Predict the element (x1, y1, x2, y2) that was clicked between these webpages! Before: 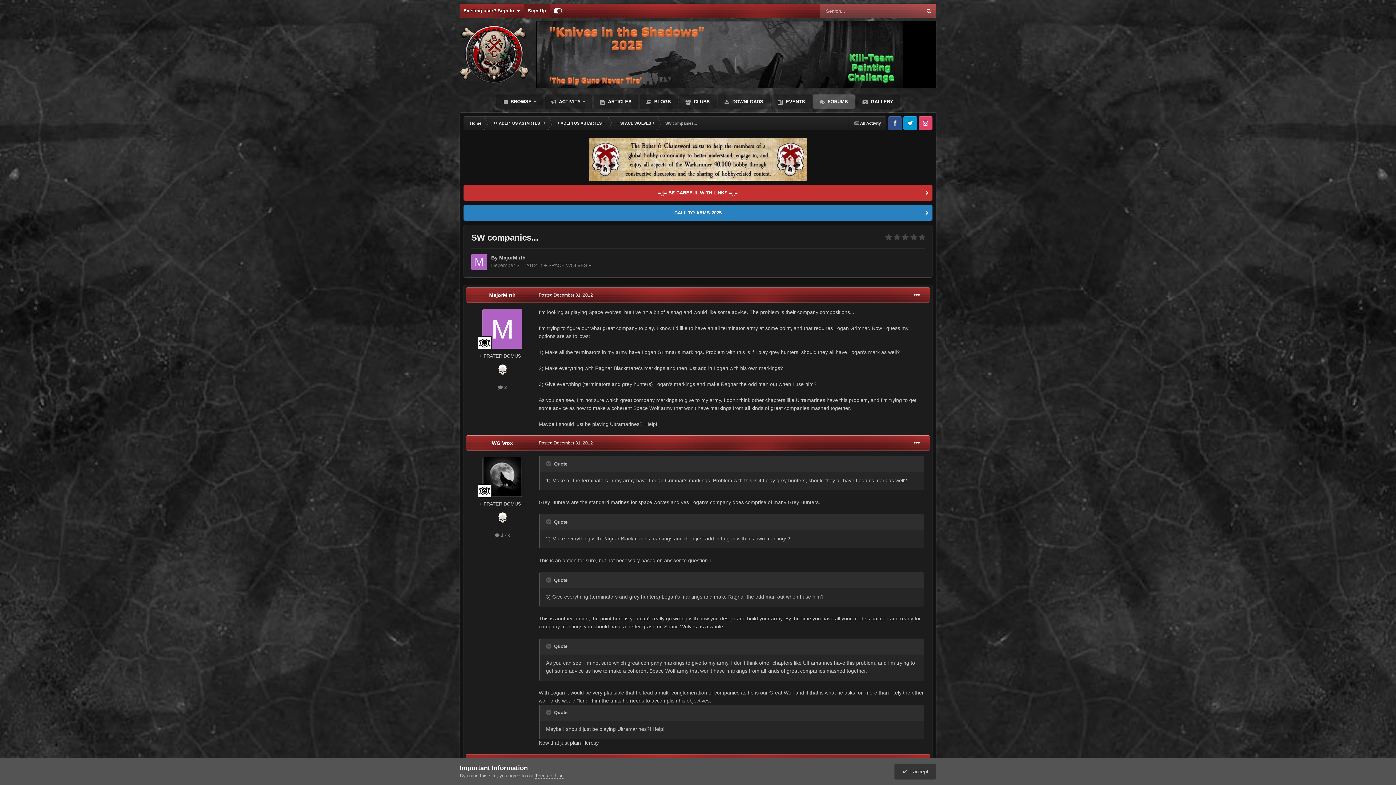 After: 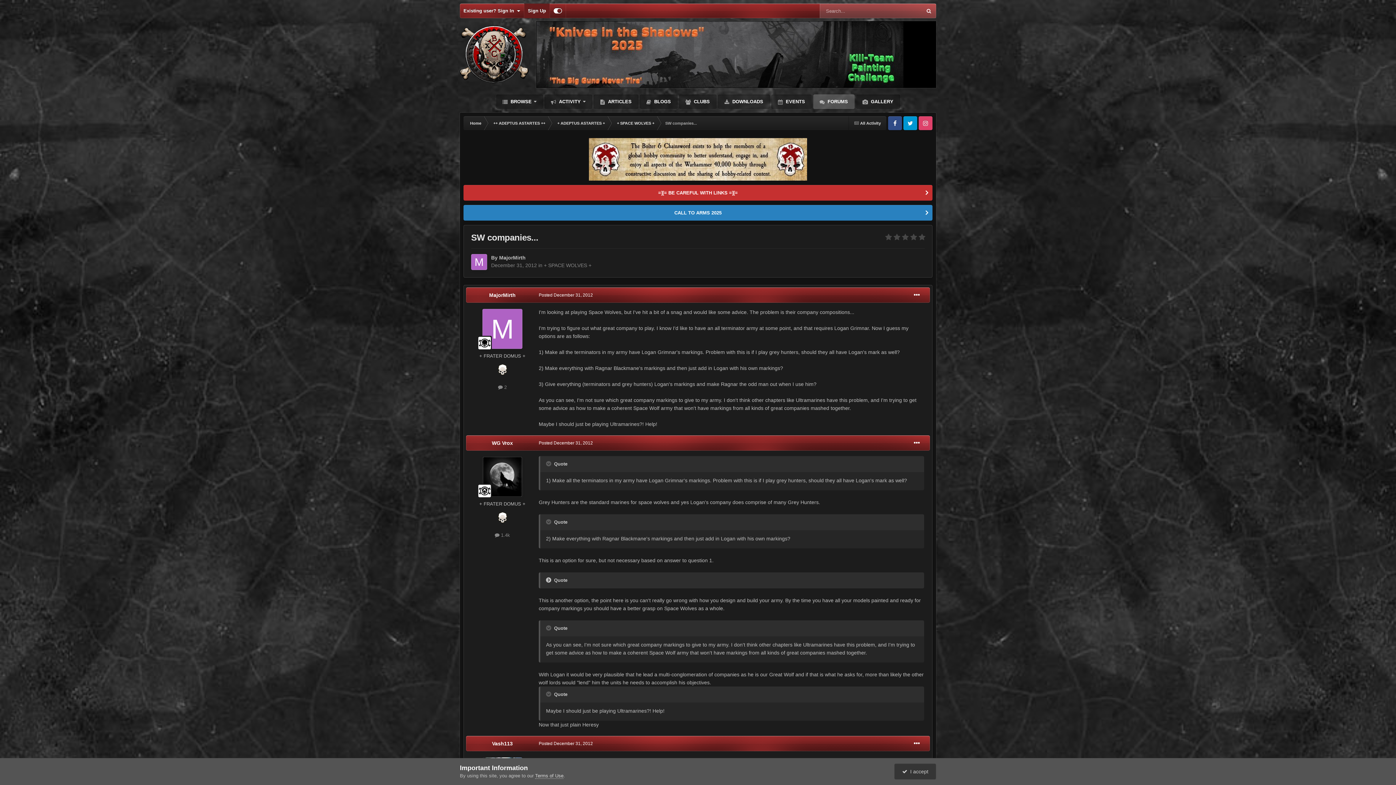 Action: label: Toggle Quote bbox: (546, 577, 552, 583)